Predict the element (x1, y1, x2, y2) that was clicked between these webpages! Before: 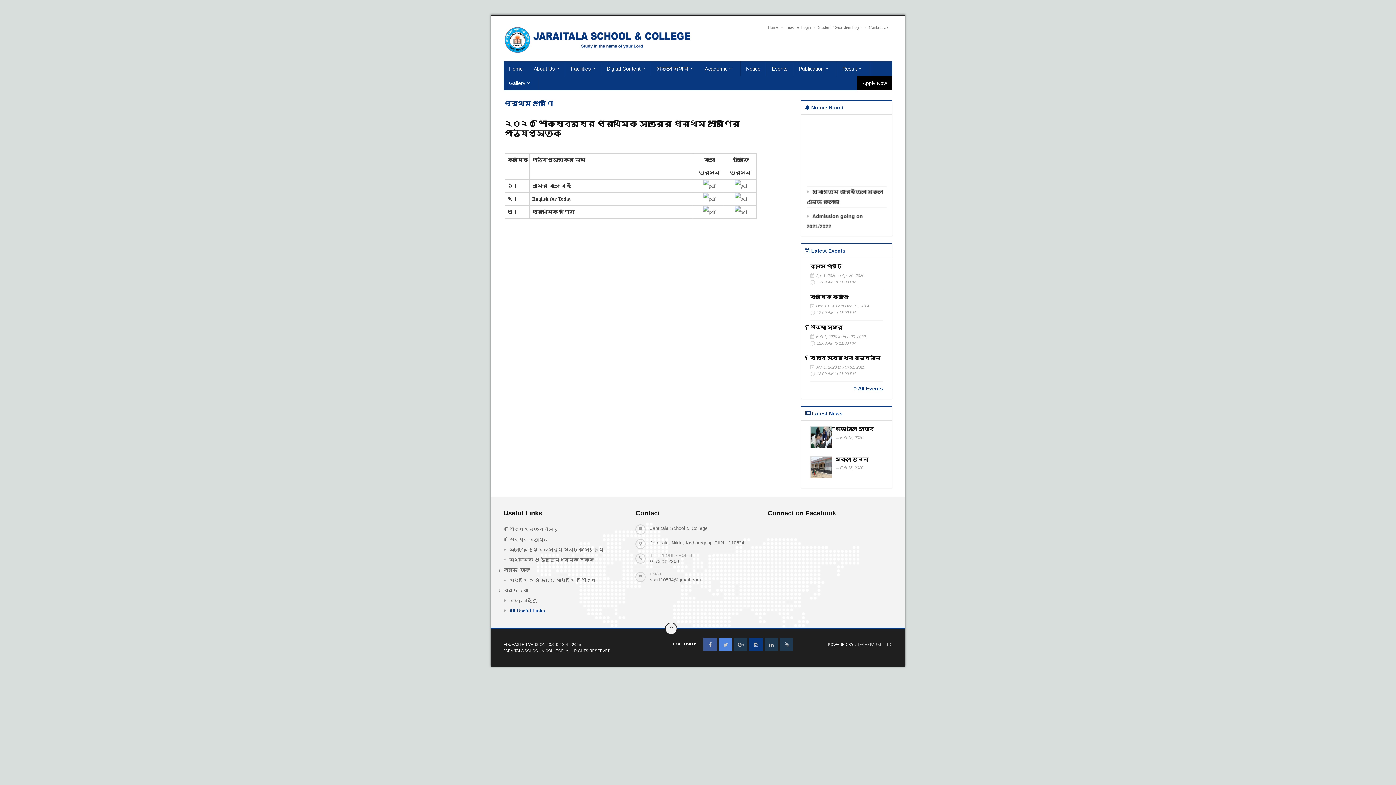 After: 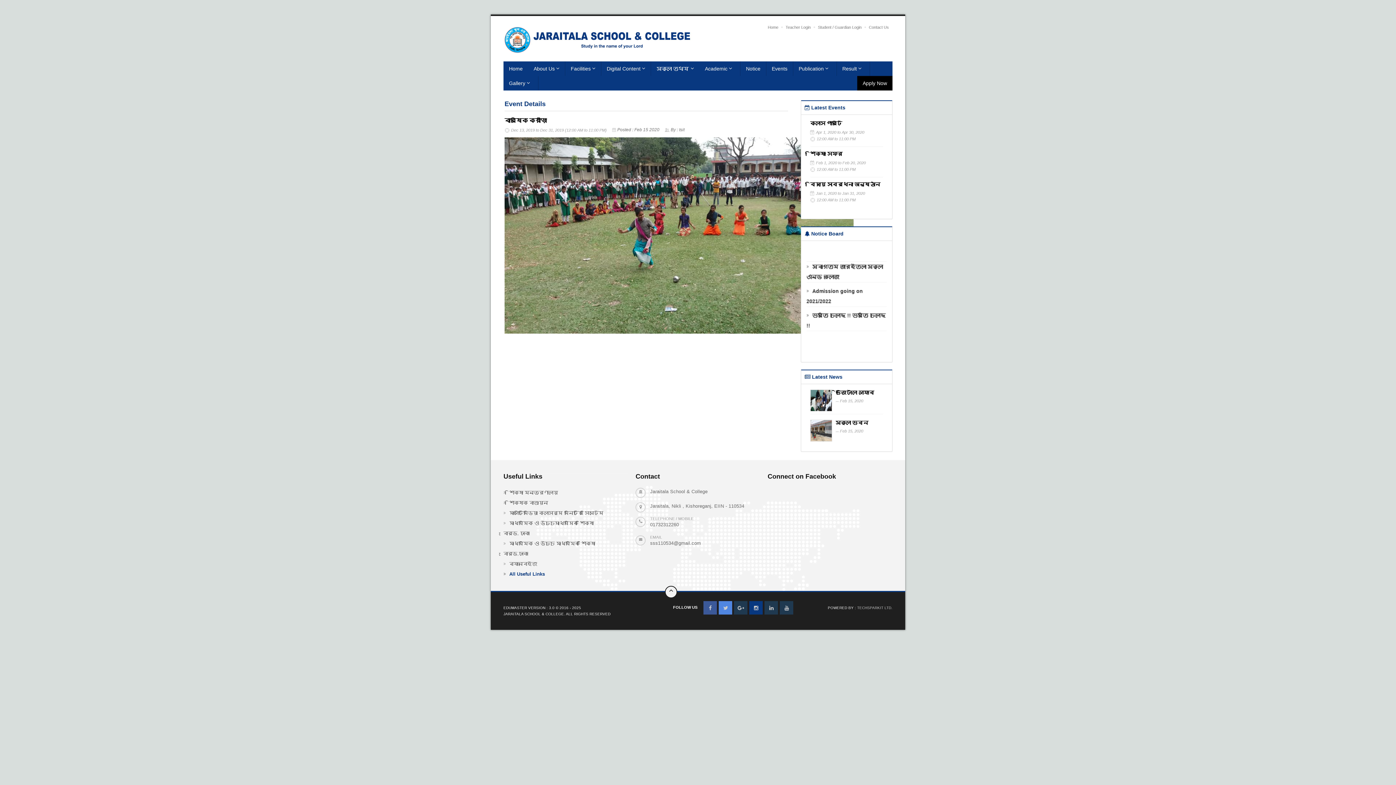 Action: label: বার্ষিক ক্রীড়া bbox: (810, 294, 848, 300)